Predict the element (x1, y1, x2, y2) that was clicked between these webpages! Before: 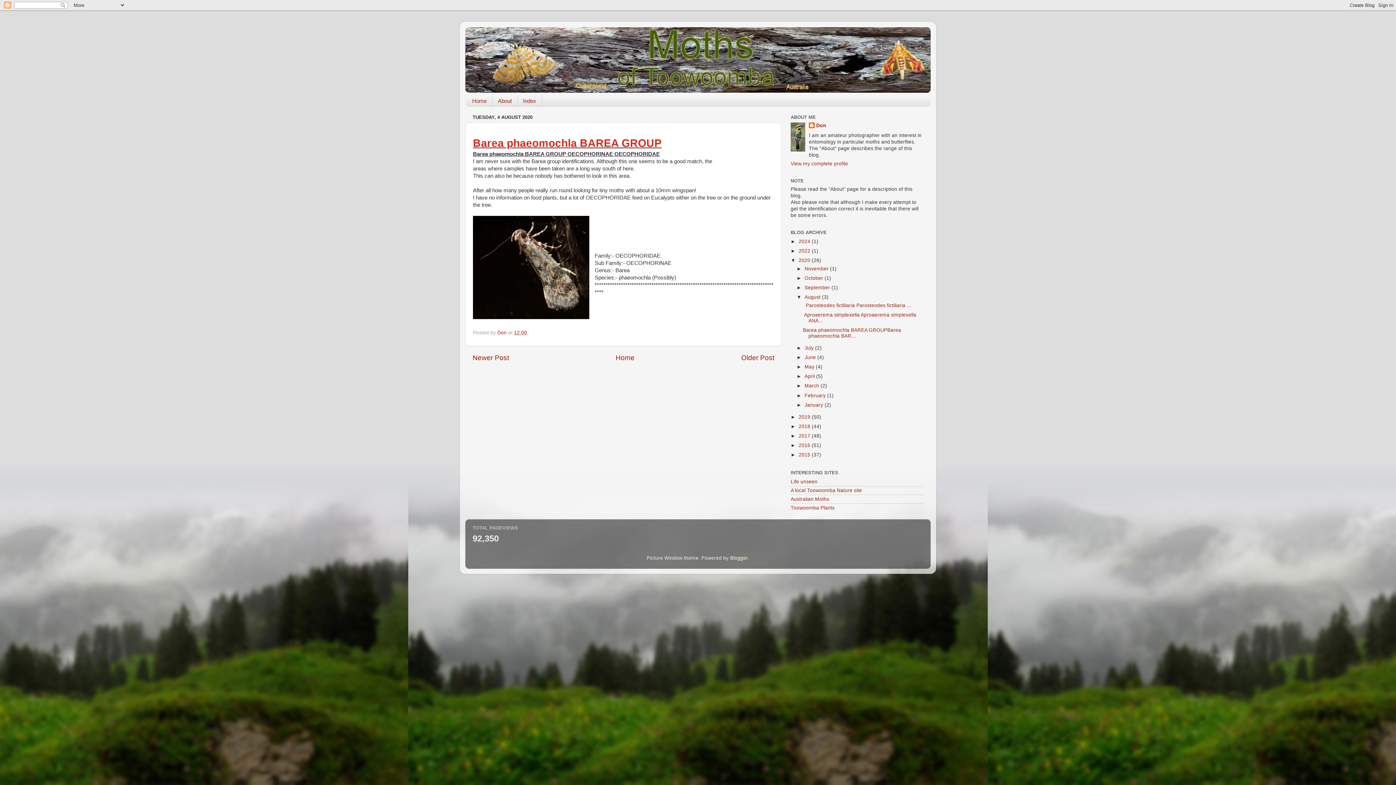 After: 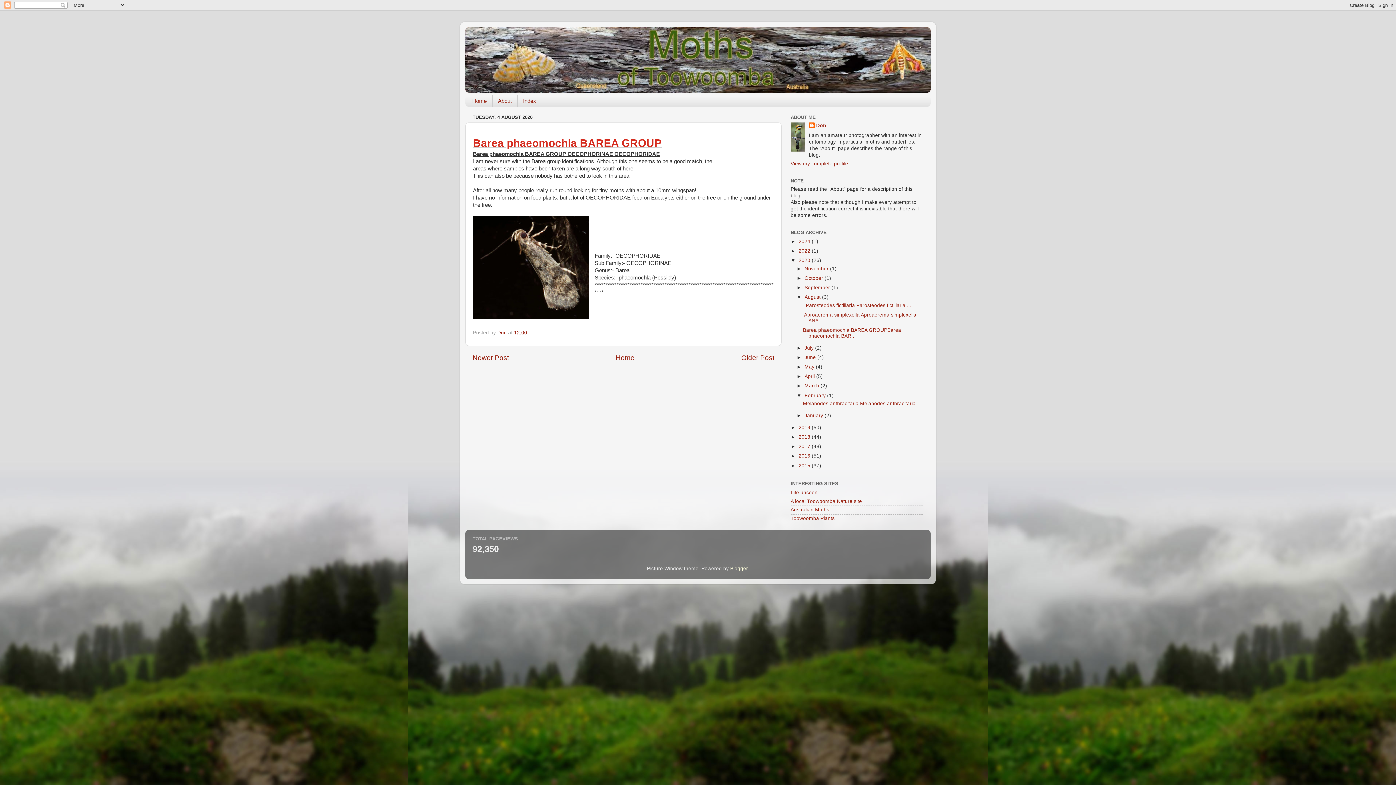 Action: label: ►   bbox: (796, 392, 804, 398)